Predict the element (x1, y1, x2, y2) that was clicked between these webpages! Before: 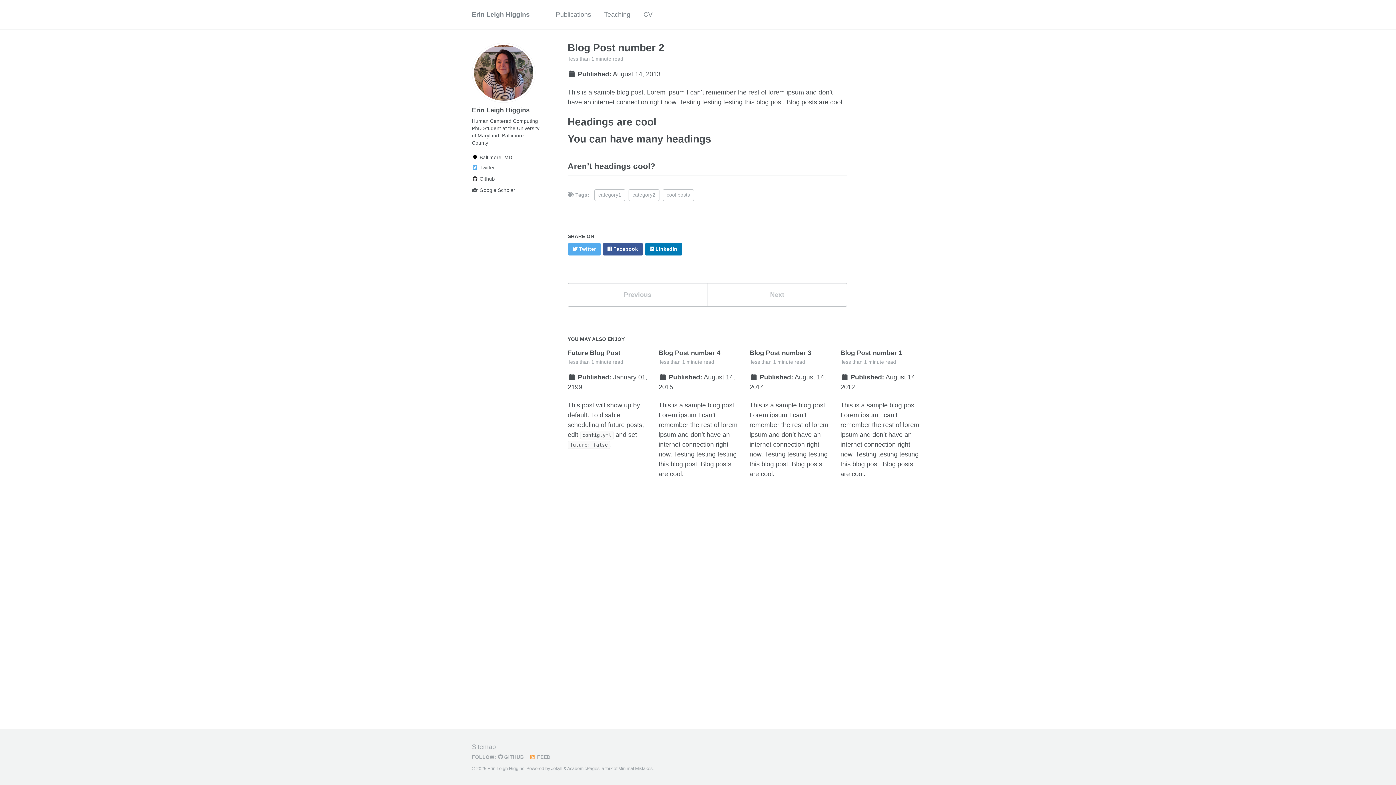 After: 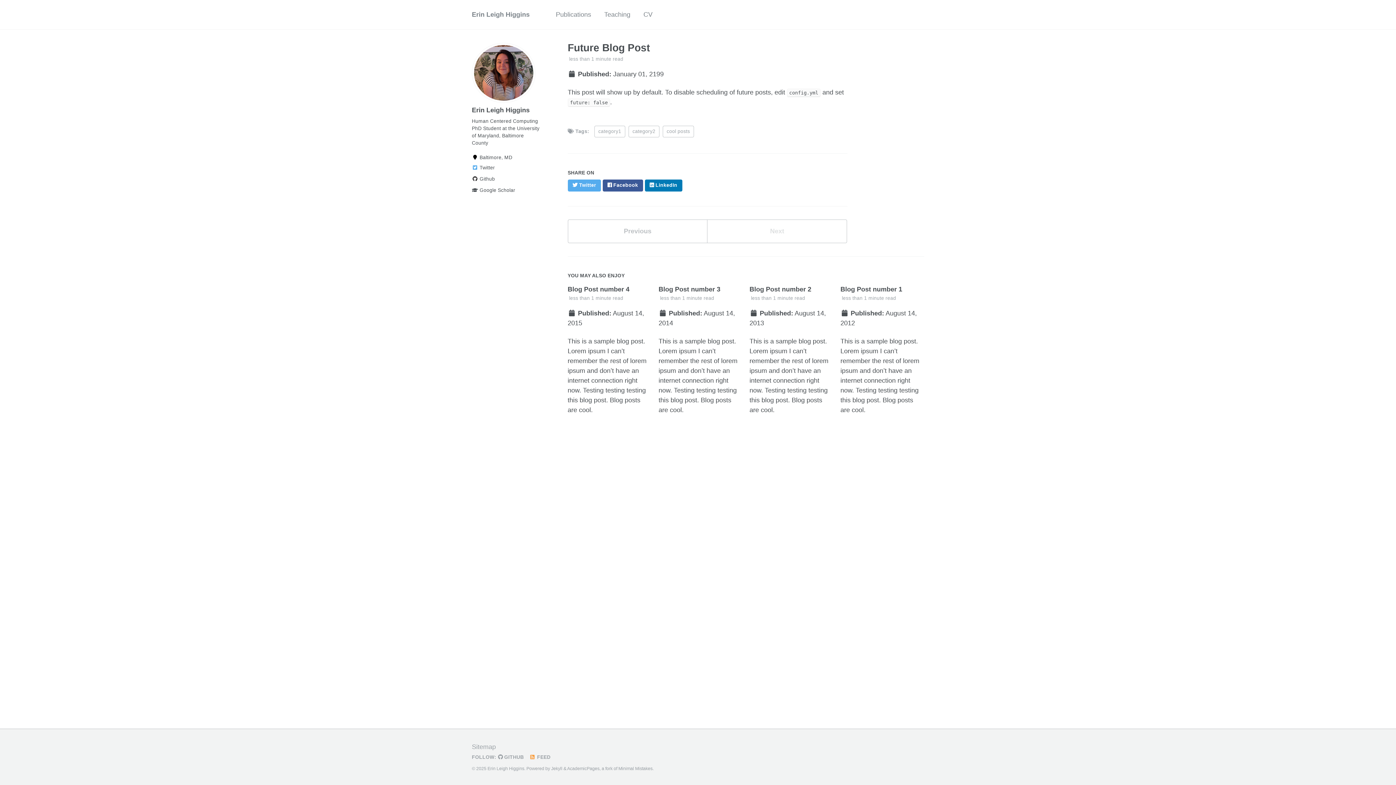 Action: label: Future Blog Post bbox: (567, 349, 620, 356)